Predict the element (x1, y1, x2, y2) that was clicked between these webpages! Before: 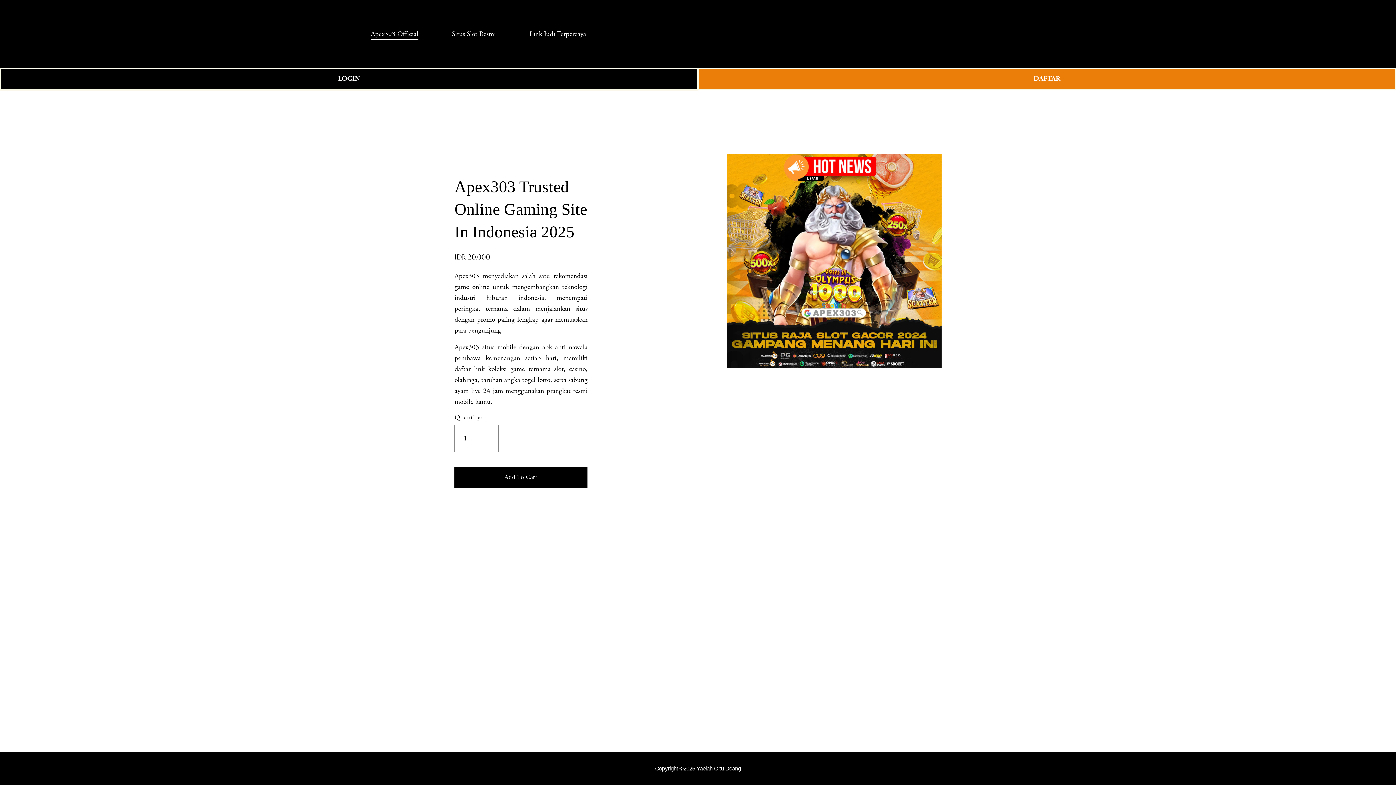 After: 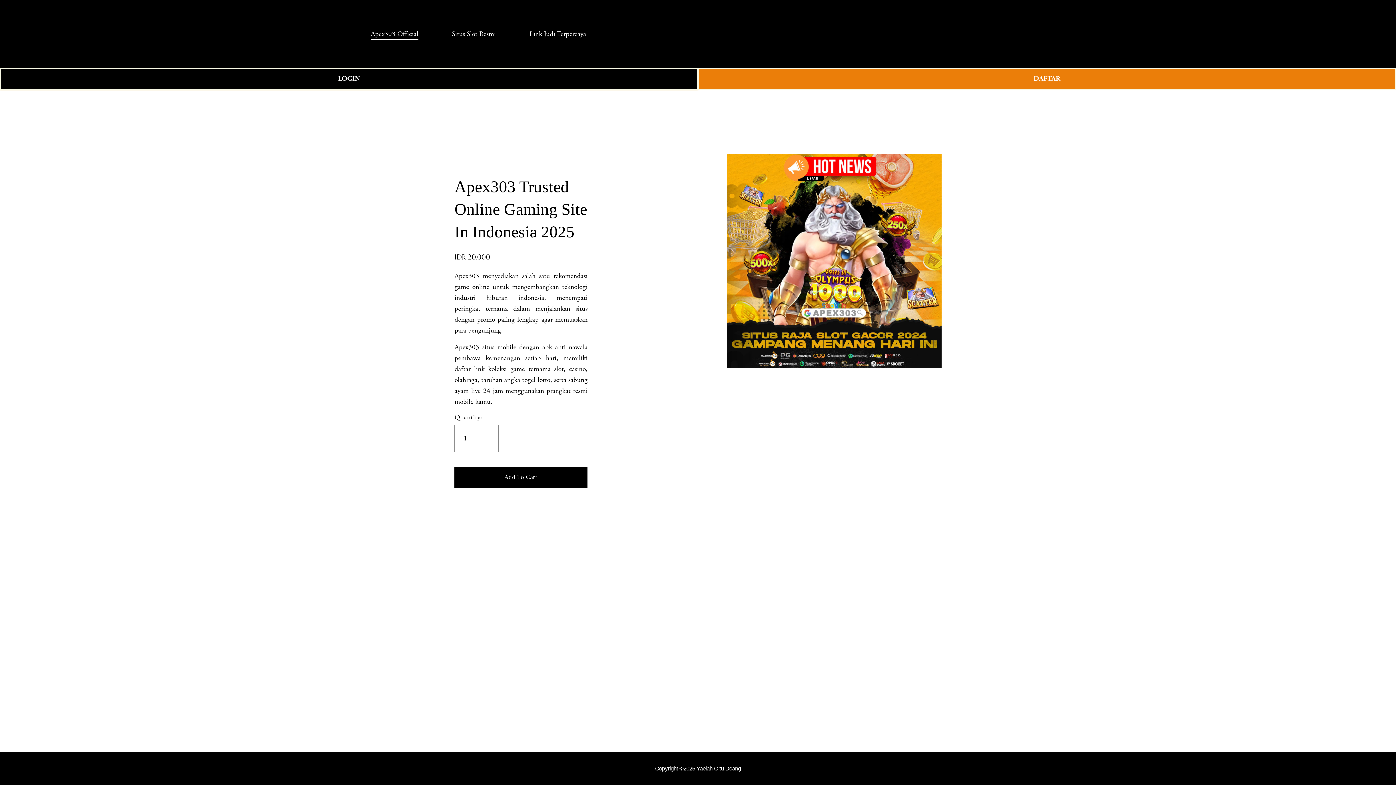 Action: bbox: (655, 765, 741, 772) label: Copyright ©2025 Yaelah Gitu Doang